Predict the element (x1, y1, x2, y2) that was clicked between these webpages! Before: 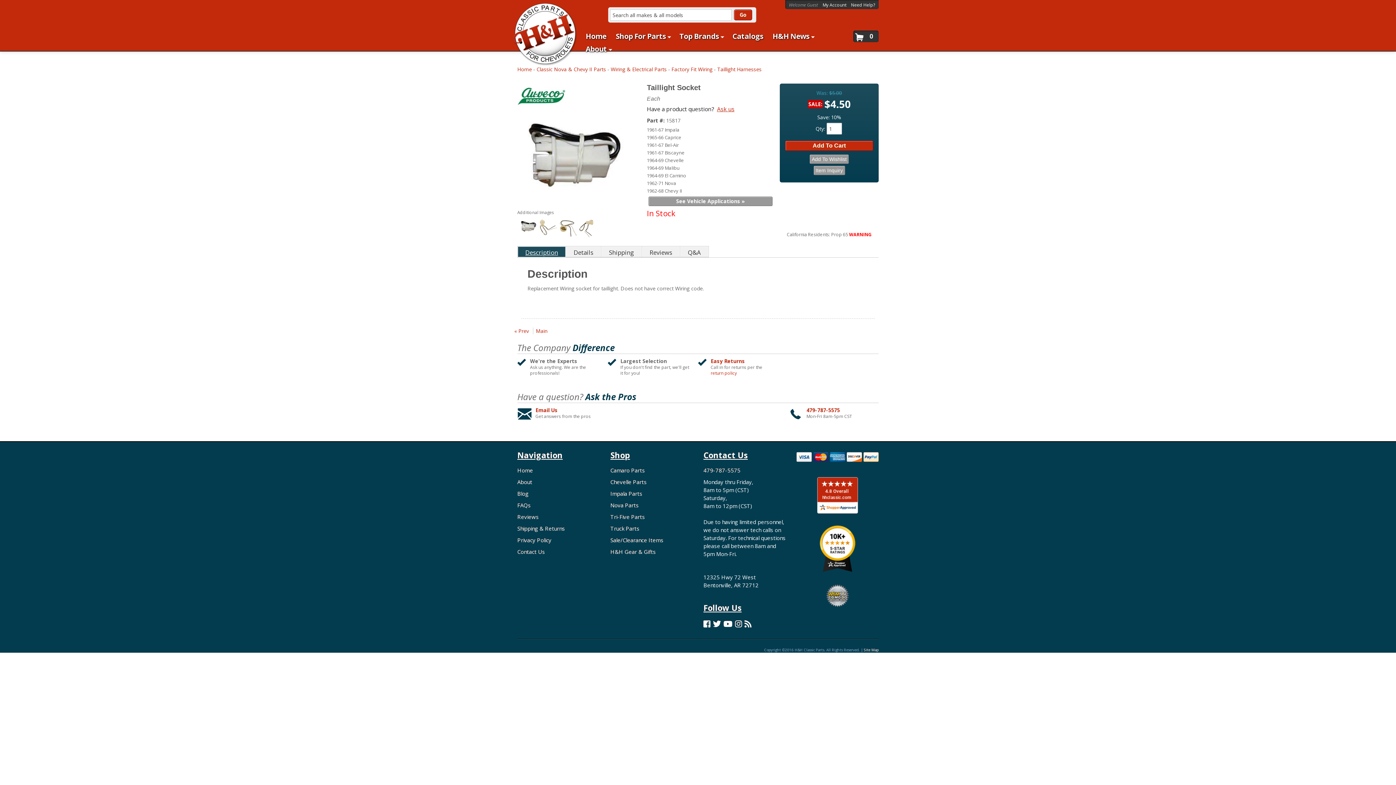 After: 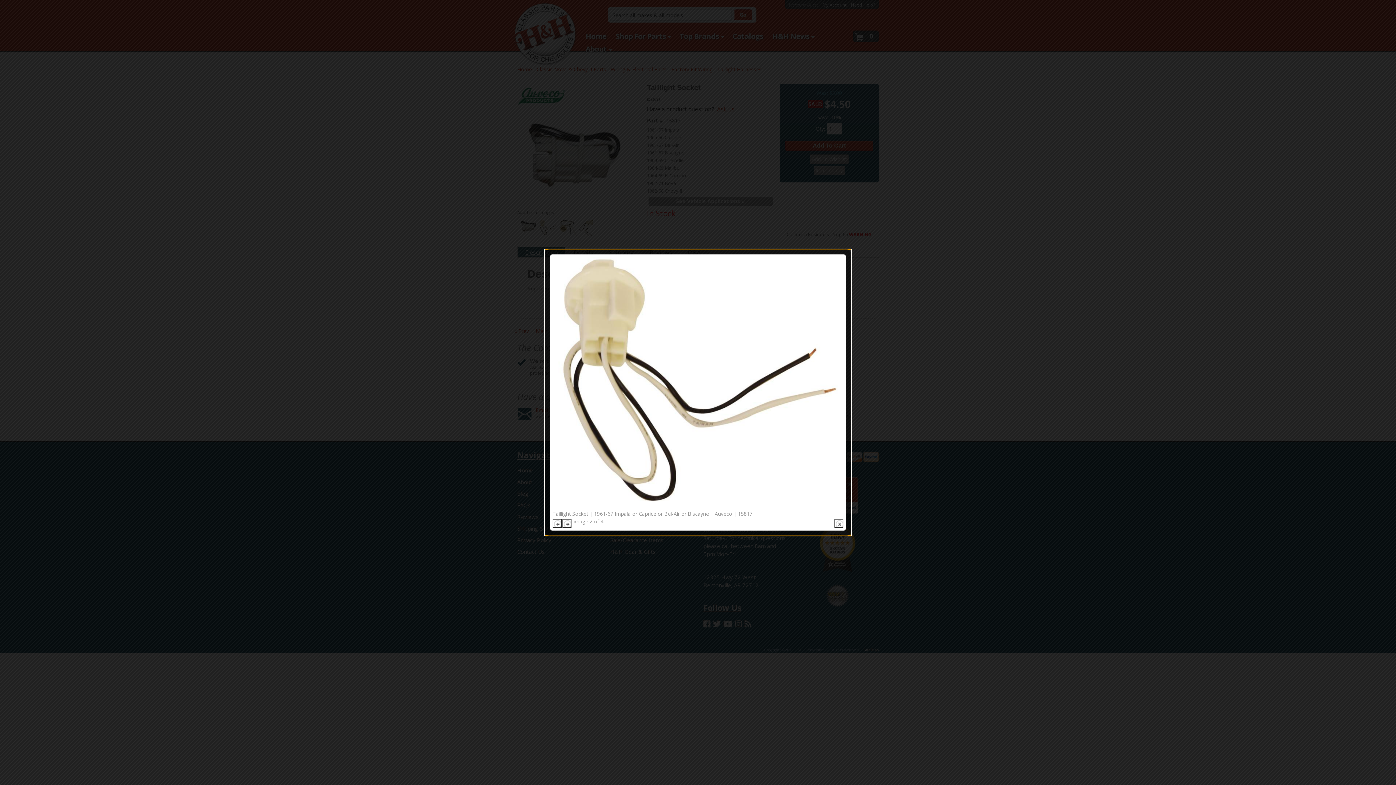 Action: bbox: (539, 219, 557, 238)